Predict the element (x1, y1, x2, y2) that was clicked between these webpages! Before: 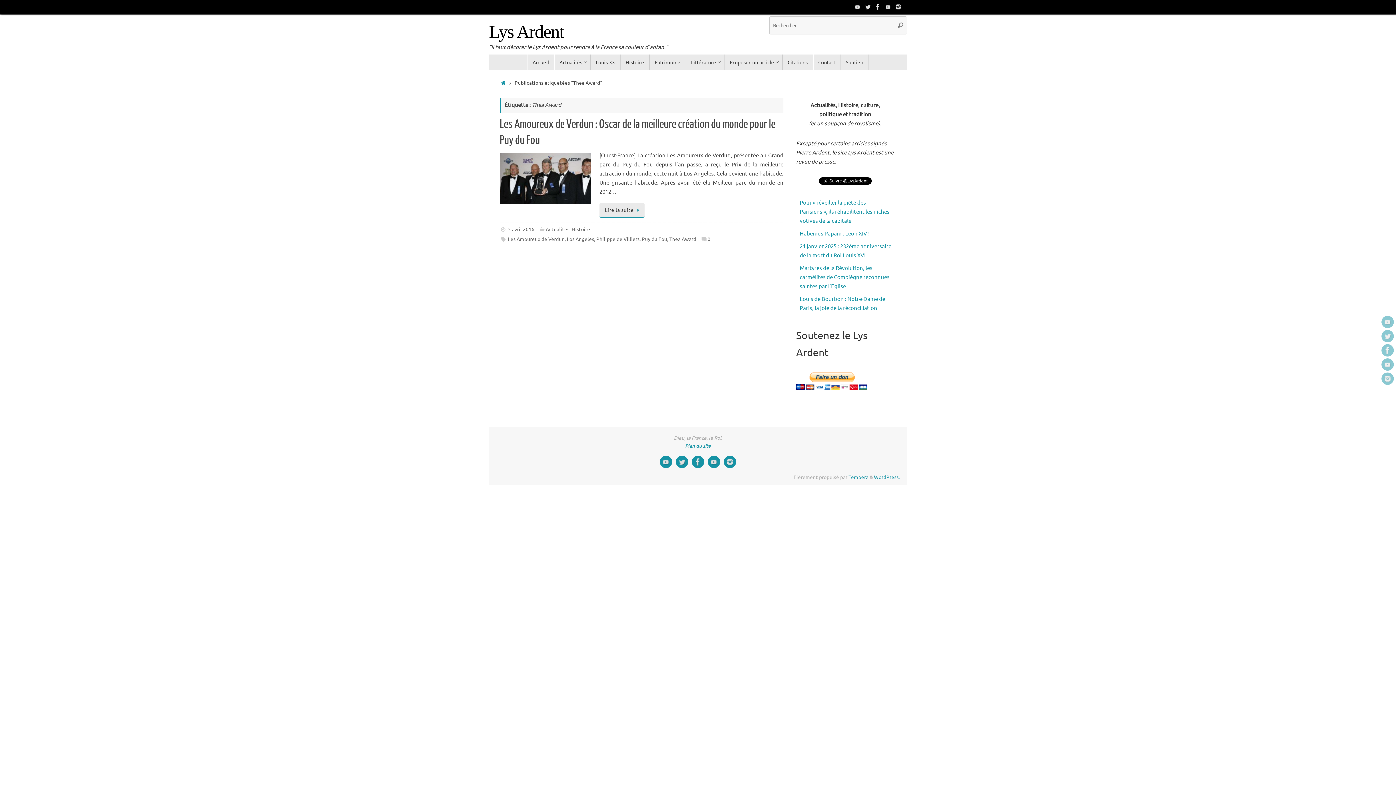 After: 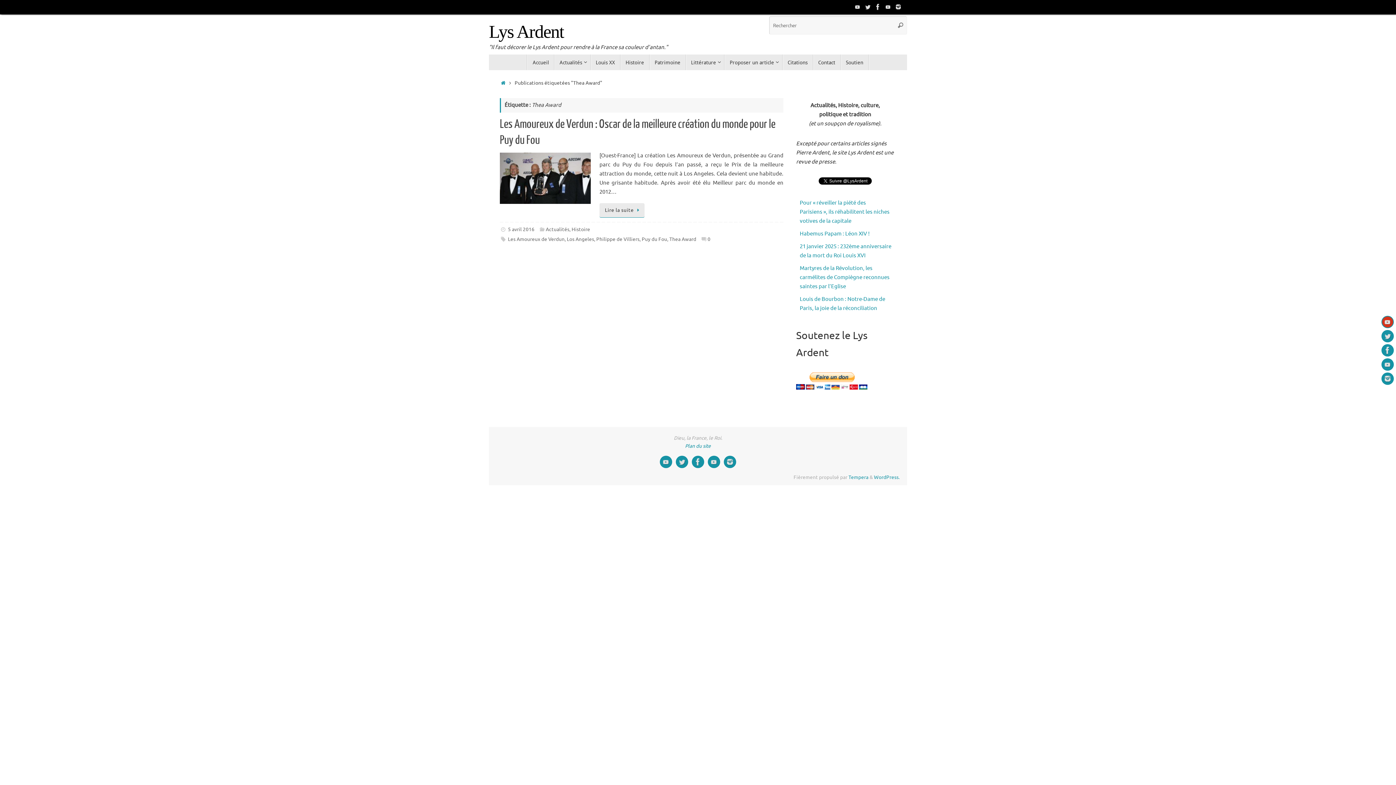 Action: bbox: (1381, 316, 1394, 328)